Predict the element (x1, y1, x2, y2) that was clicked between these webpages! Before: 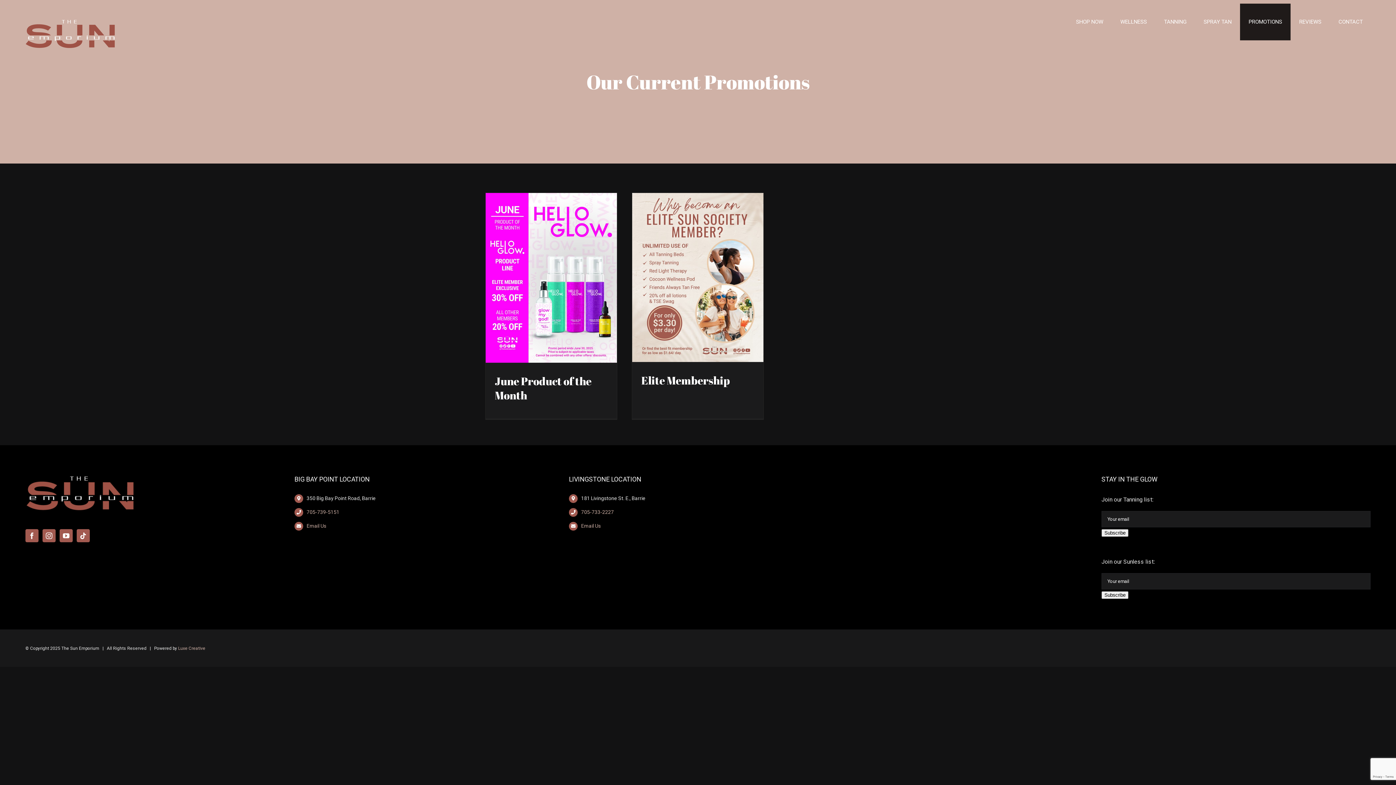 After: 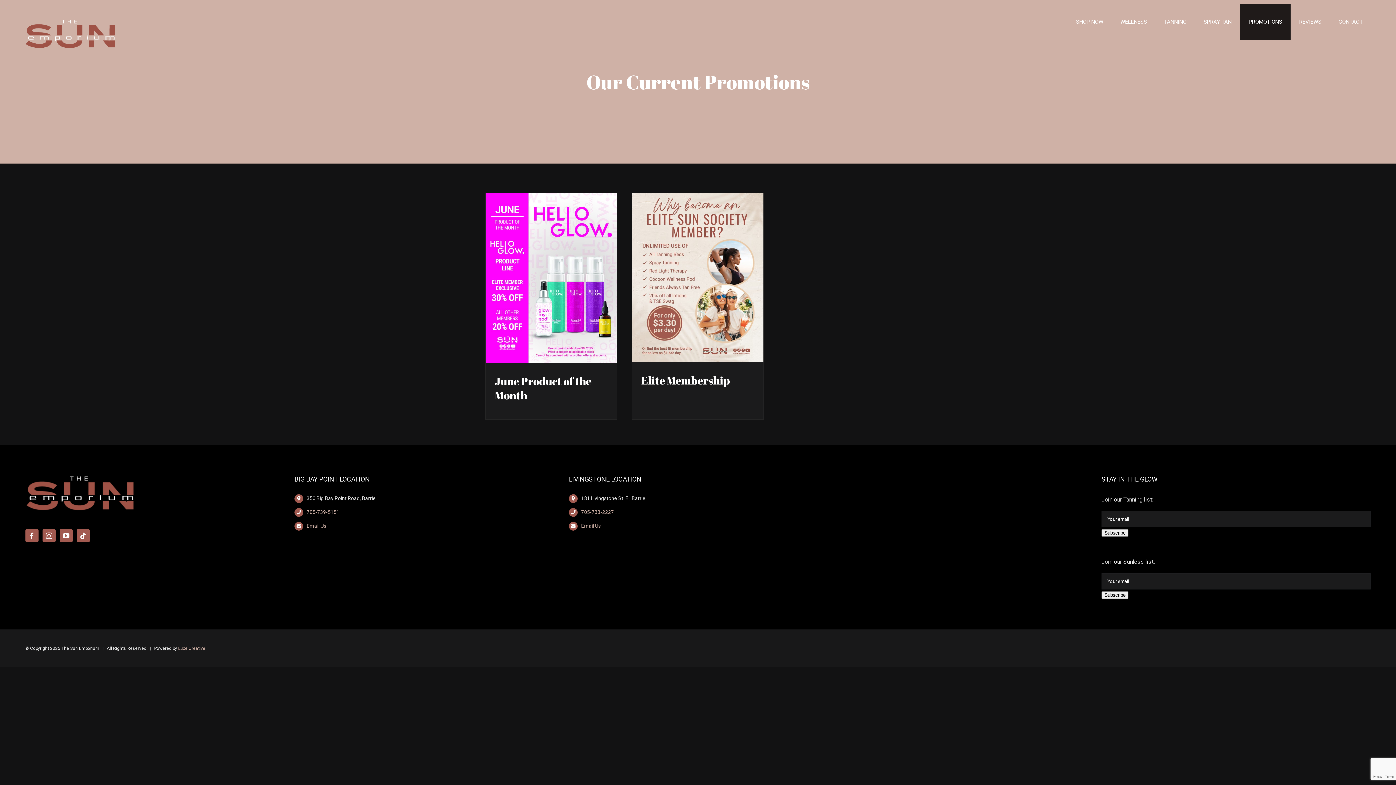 Action: label: Email Us bbox: (581, 522, 827, 530)